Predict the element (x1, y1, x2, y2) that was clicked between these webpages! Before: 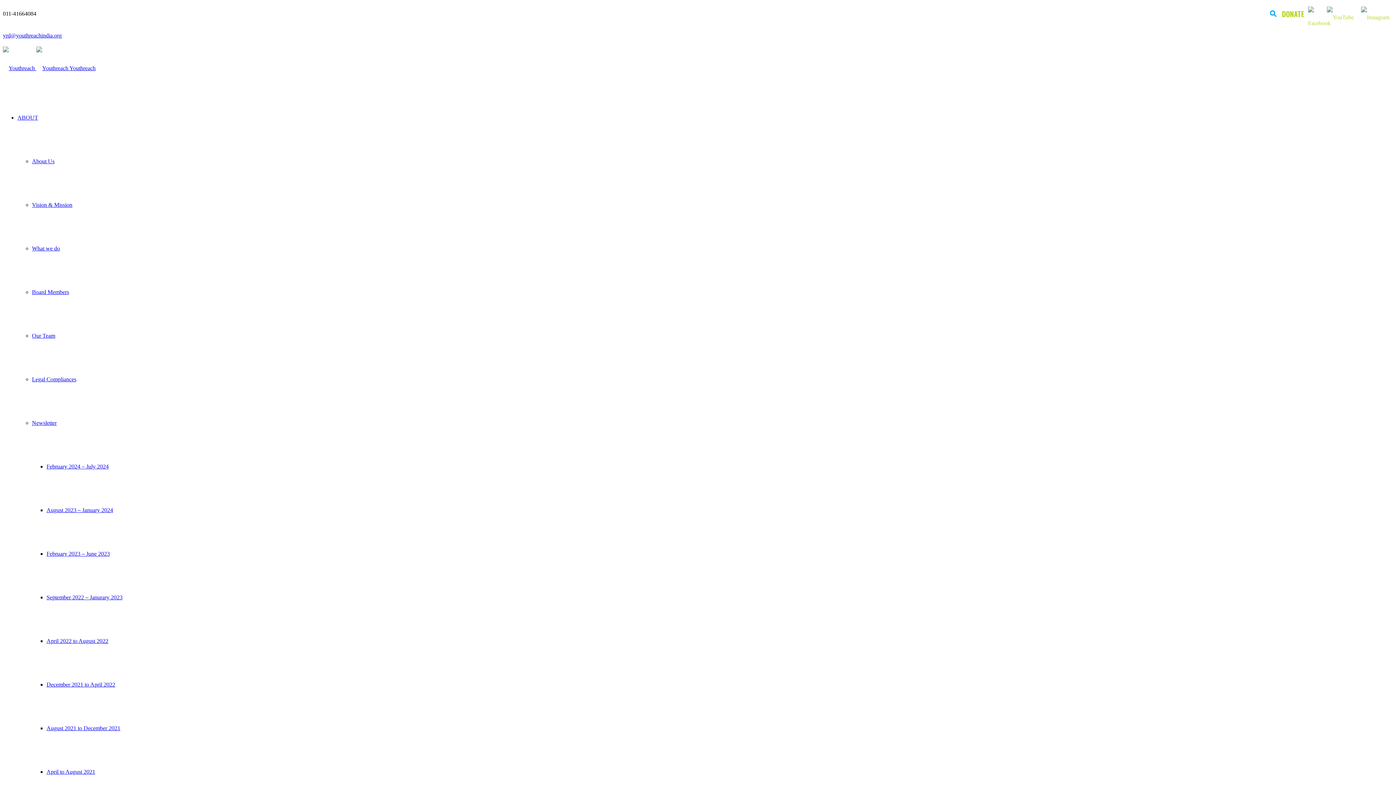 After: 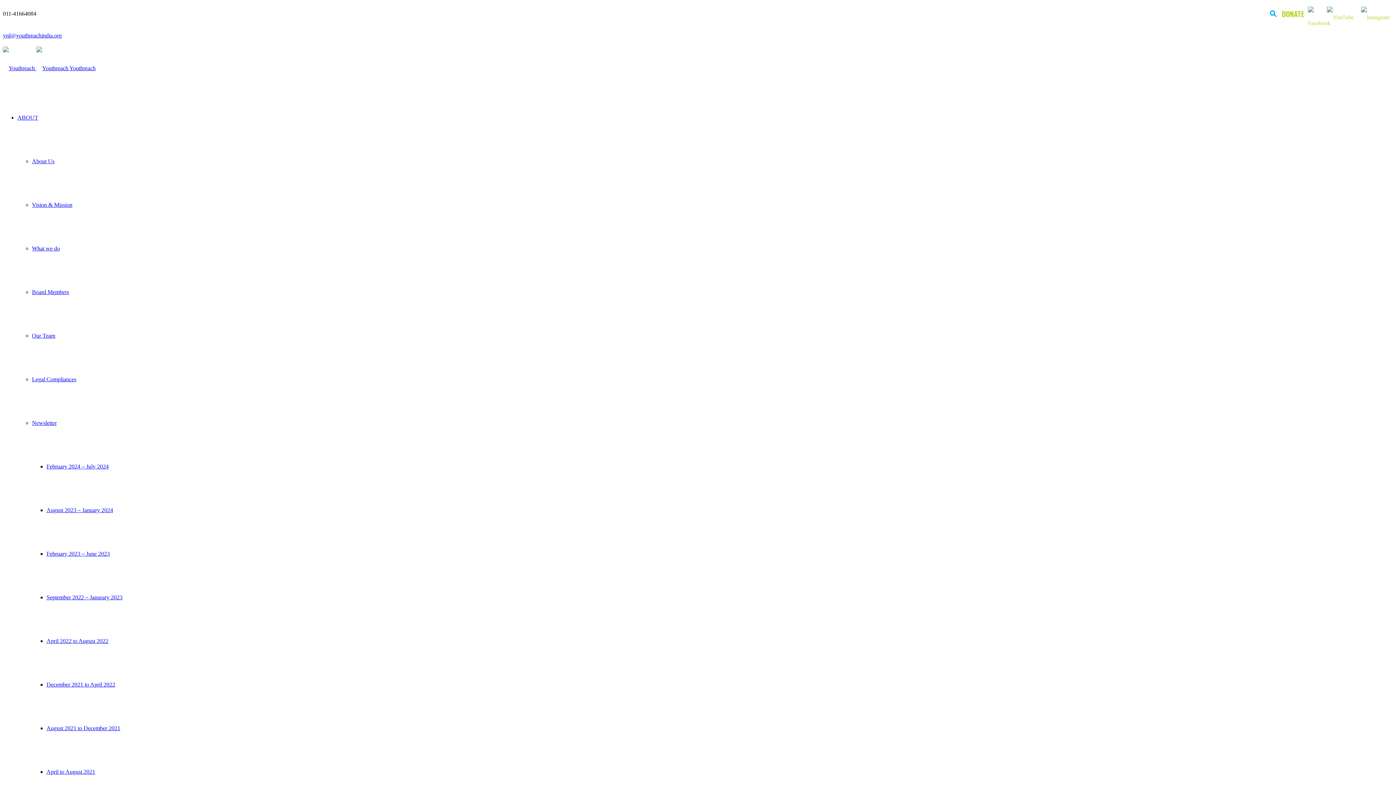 Action: bbox: (46, 725, 120, 731) label: August 2021 to December 2021